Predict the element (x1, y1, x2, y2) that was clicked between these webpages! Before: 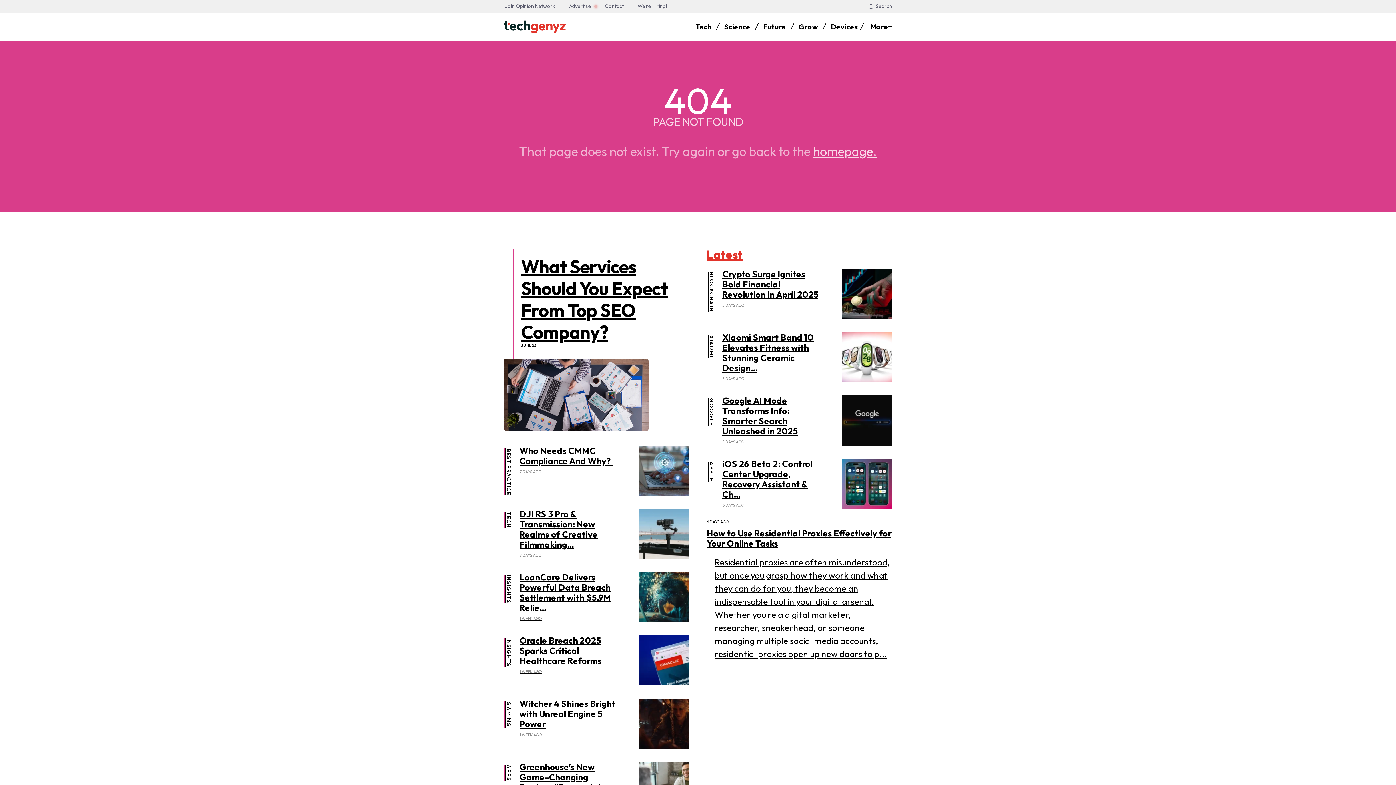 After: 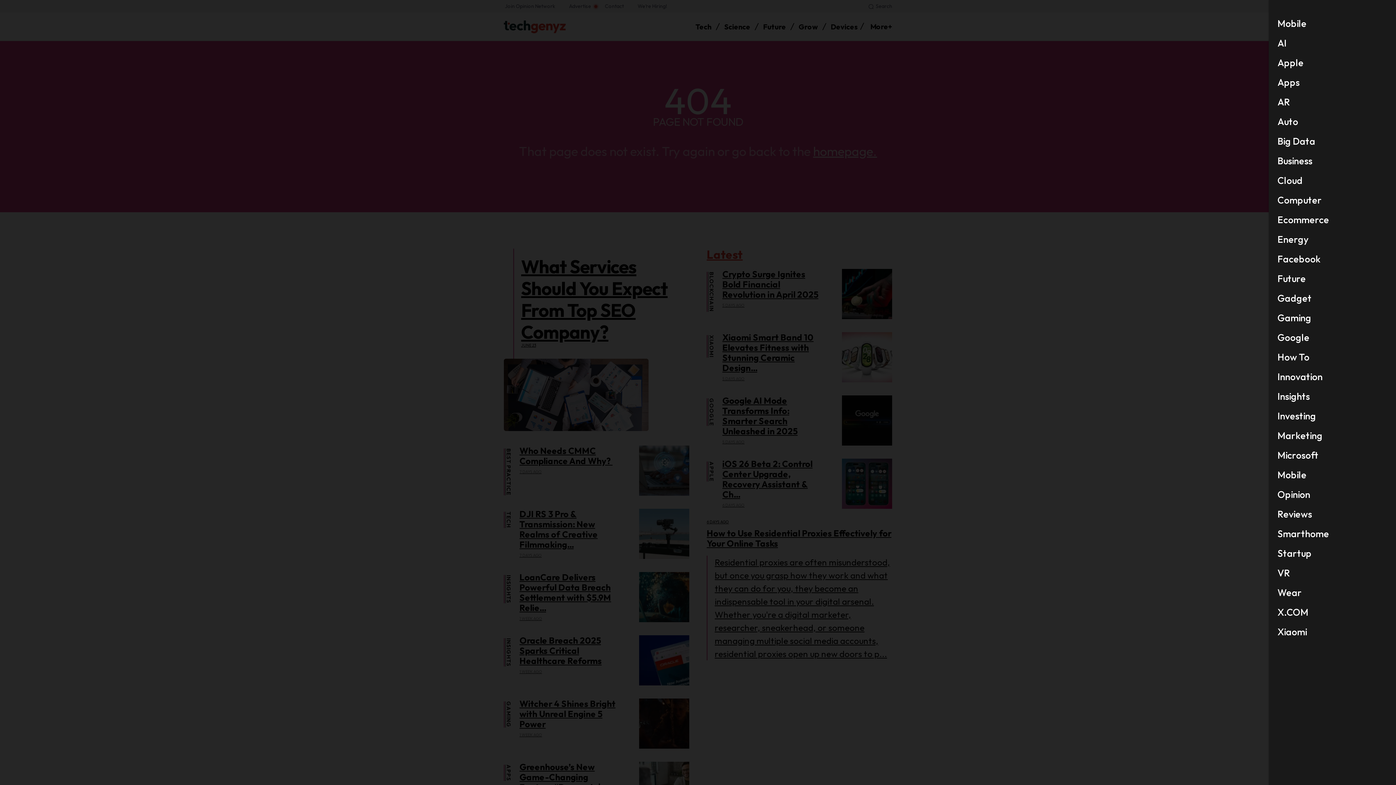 Action: label: More+ bbox: (870, 20, 892, 31)